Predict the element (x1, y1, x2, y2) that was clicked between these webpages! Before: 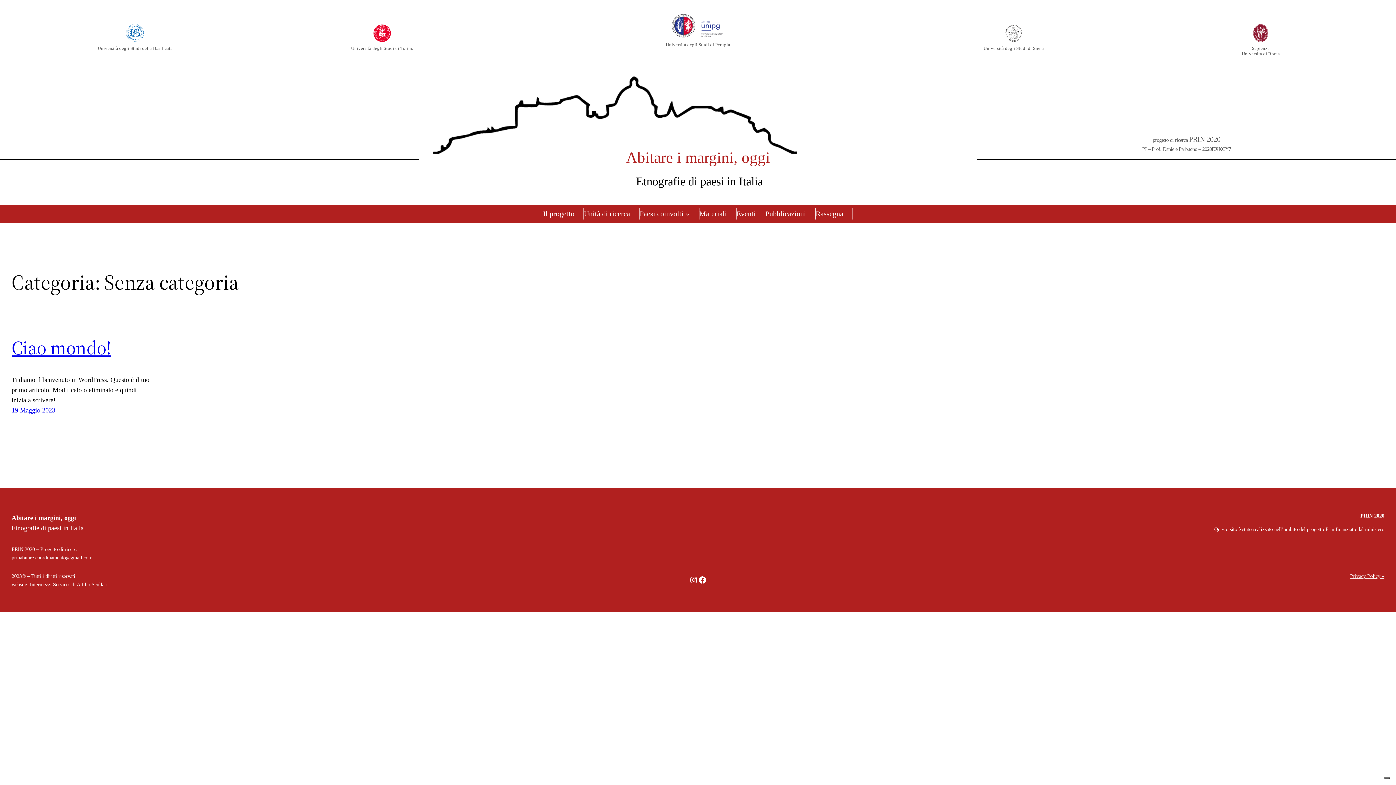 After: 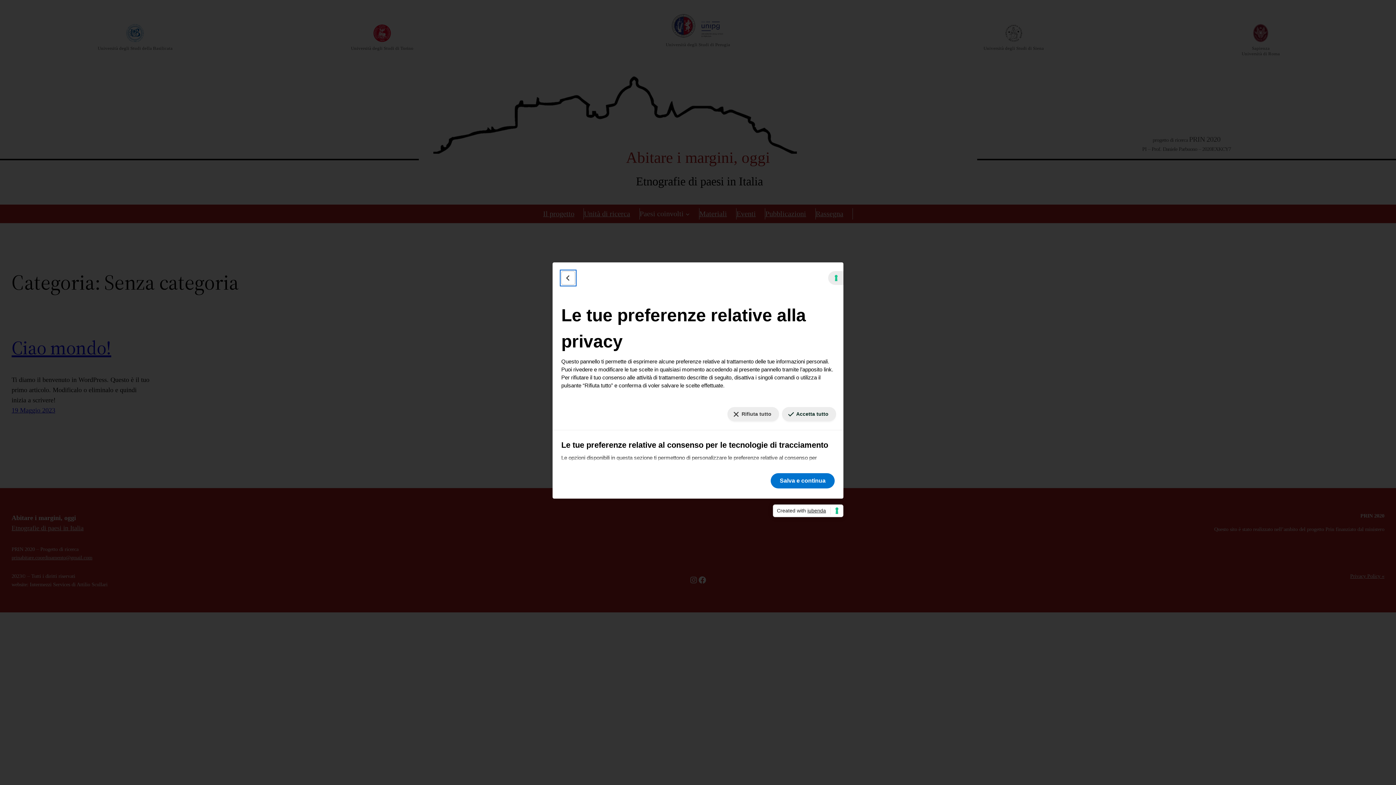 Action: label: Le tue preferenze relative al consenso per le tecnologie di tracciamento bbox: (1384, 777, 1390, 779)